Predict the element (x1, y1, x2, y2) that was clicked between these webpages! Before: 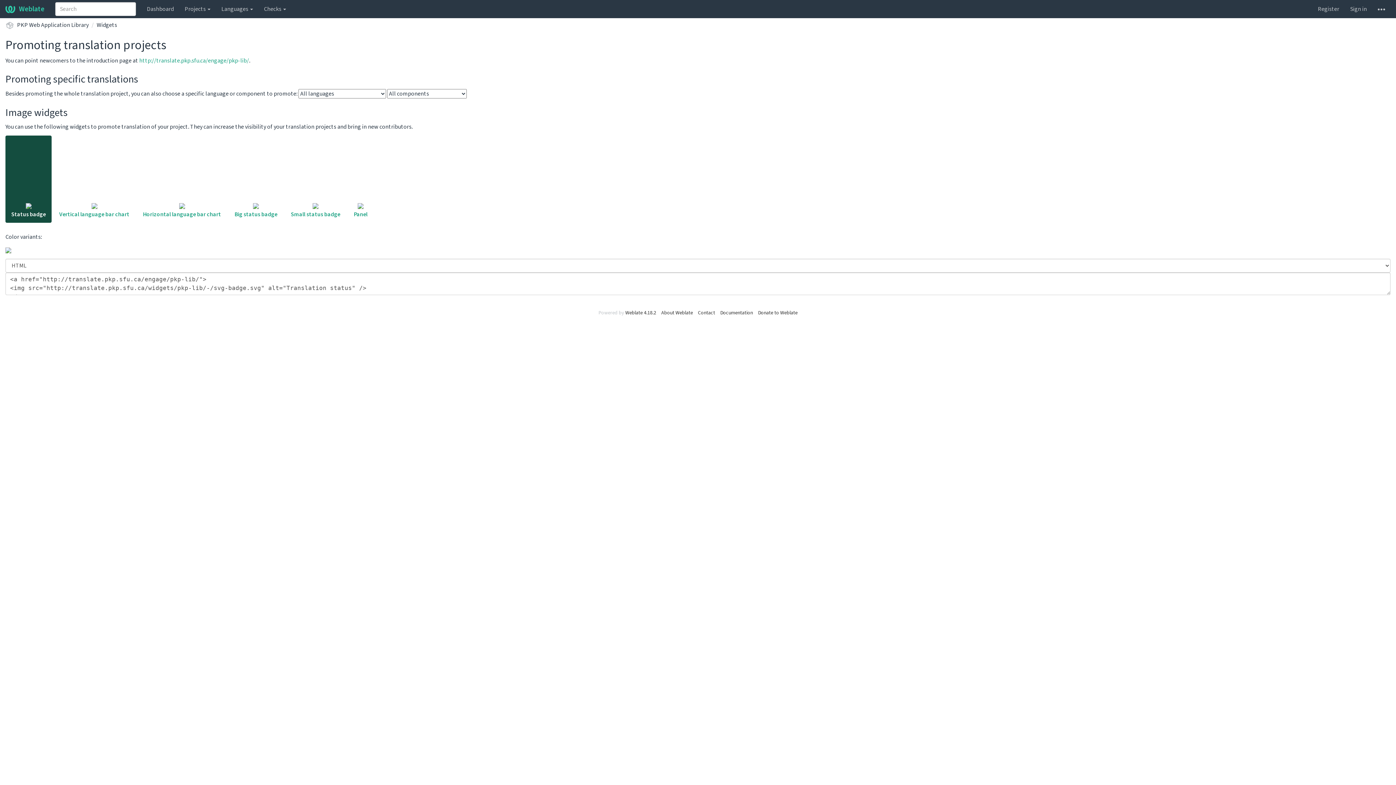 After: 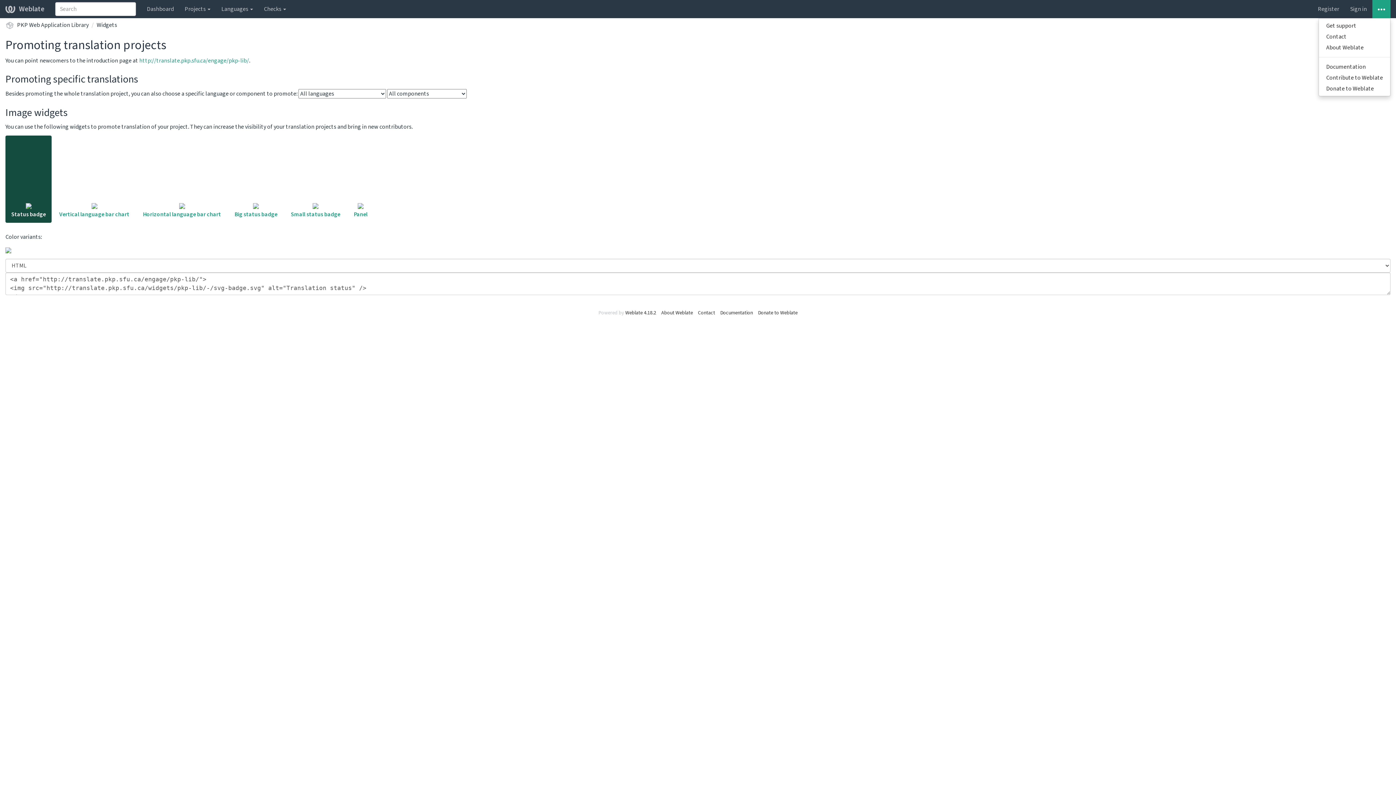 Action: bbox: (1372, 0, 1390, 18)